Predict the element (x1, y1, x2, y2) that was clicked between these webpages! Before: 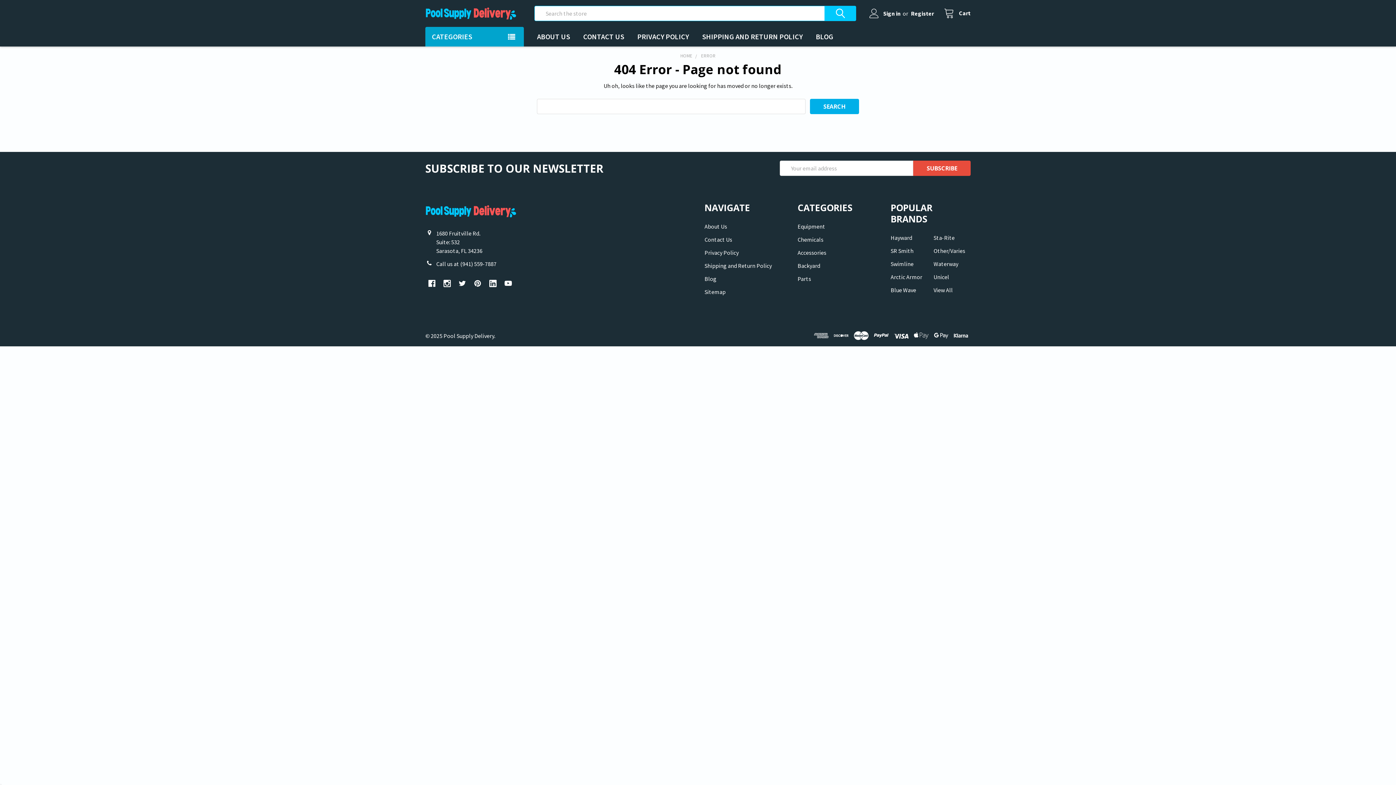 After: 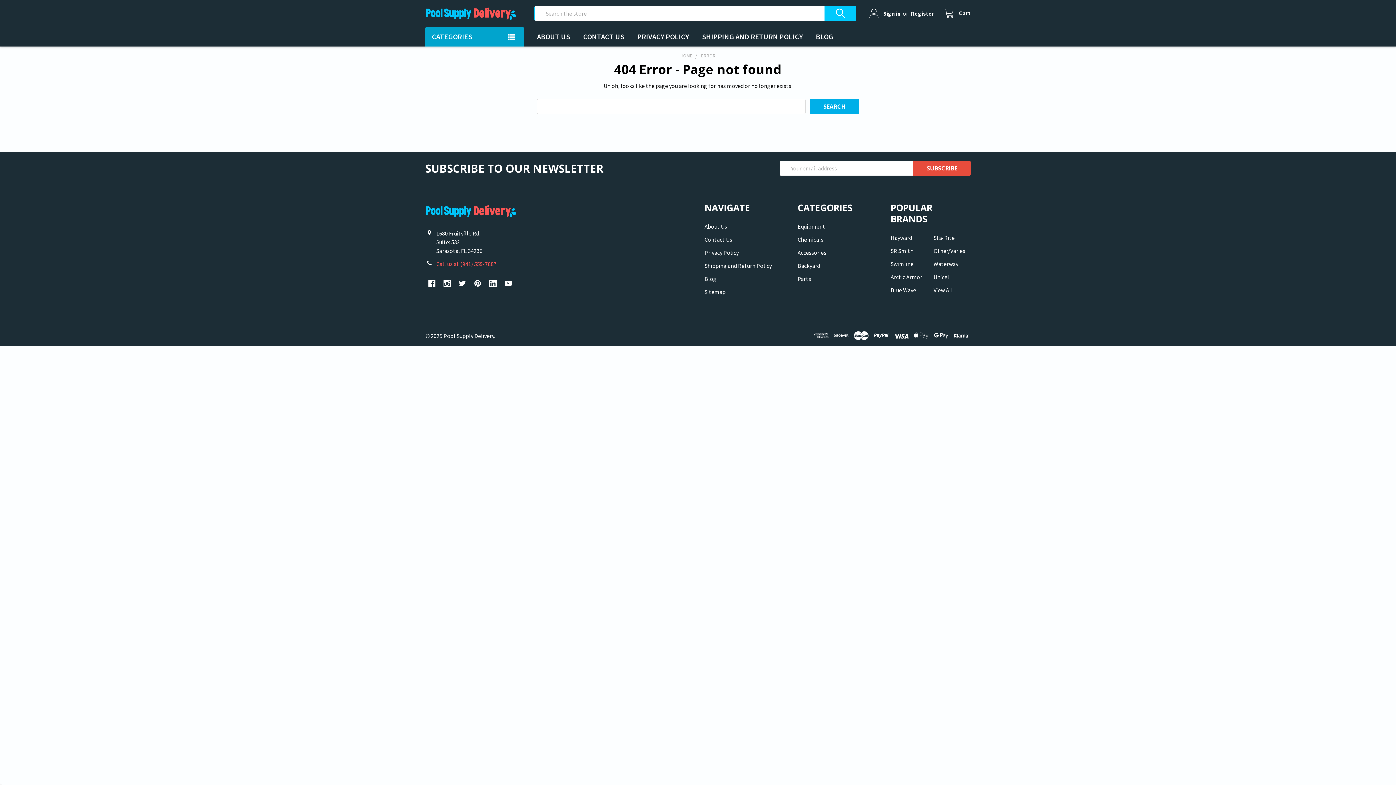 Action: bbox: (436, 260, 496, 267) label: Call us at (941) 559-7887